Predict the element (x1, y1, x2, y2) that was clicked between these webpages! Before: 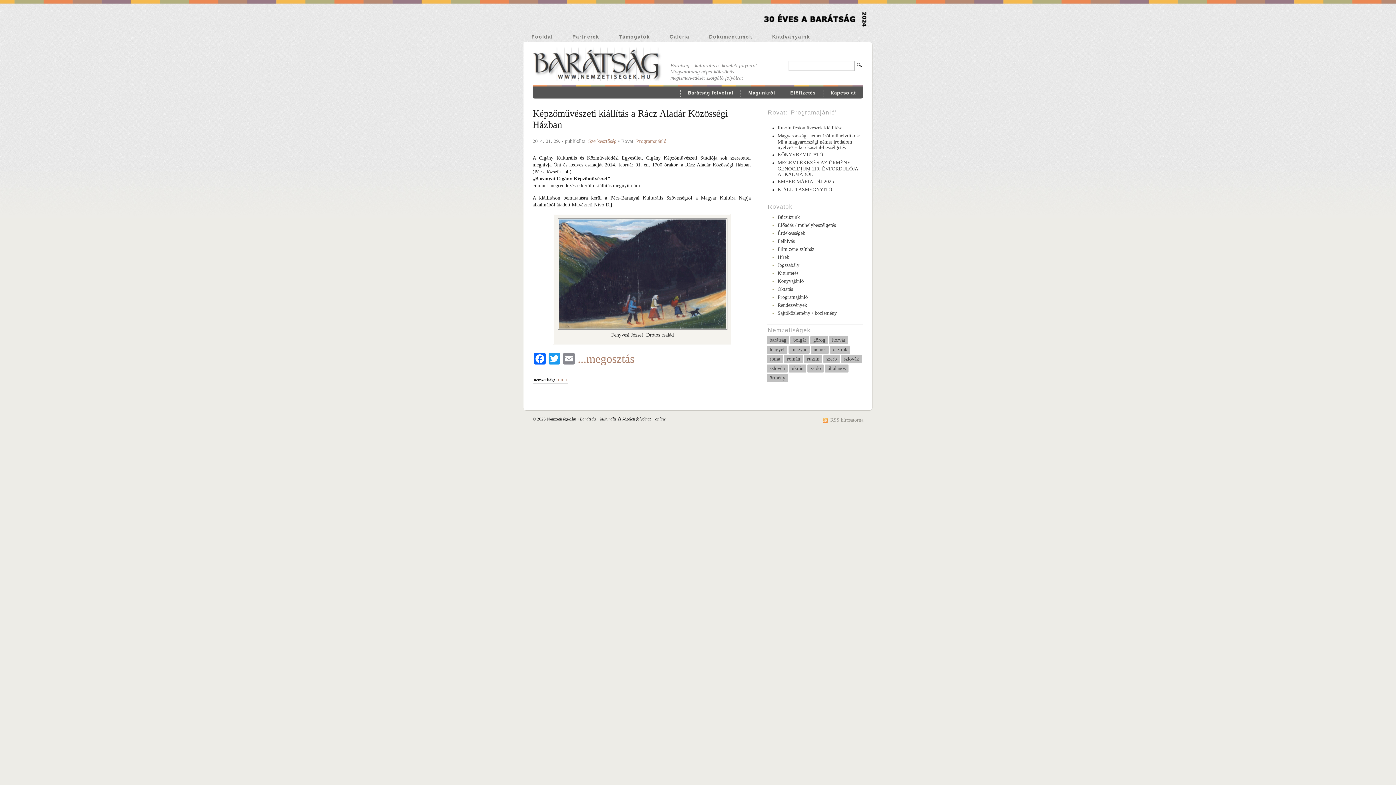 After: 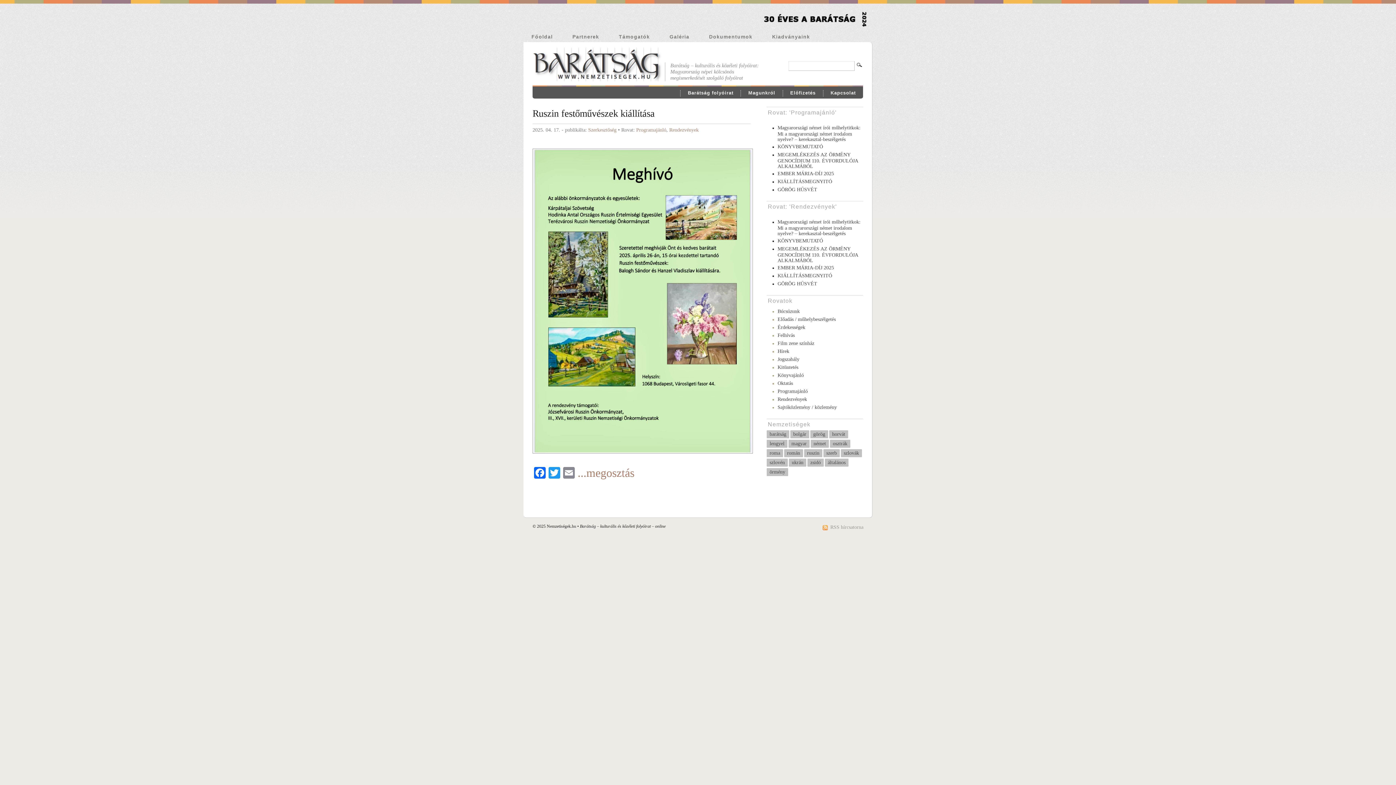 Action: label: Ruszin festőművészek kiállítása bbox: (777, 125, 842, 130)